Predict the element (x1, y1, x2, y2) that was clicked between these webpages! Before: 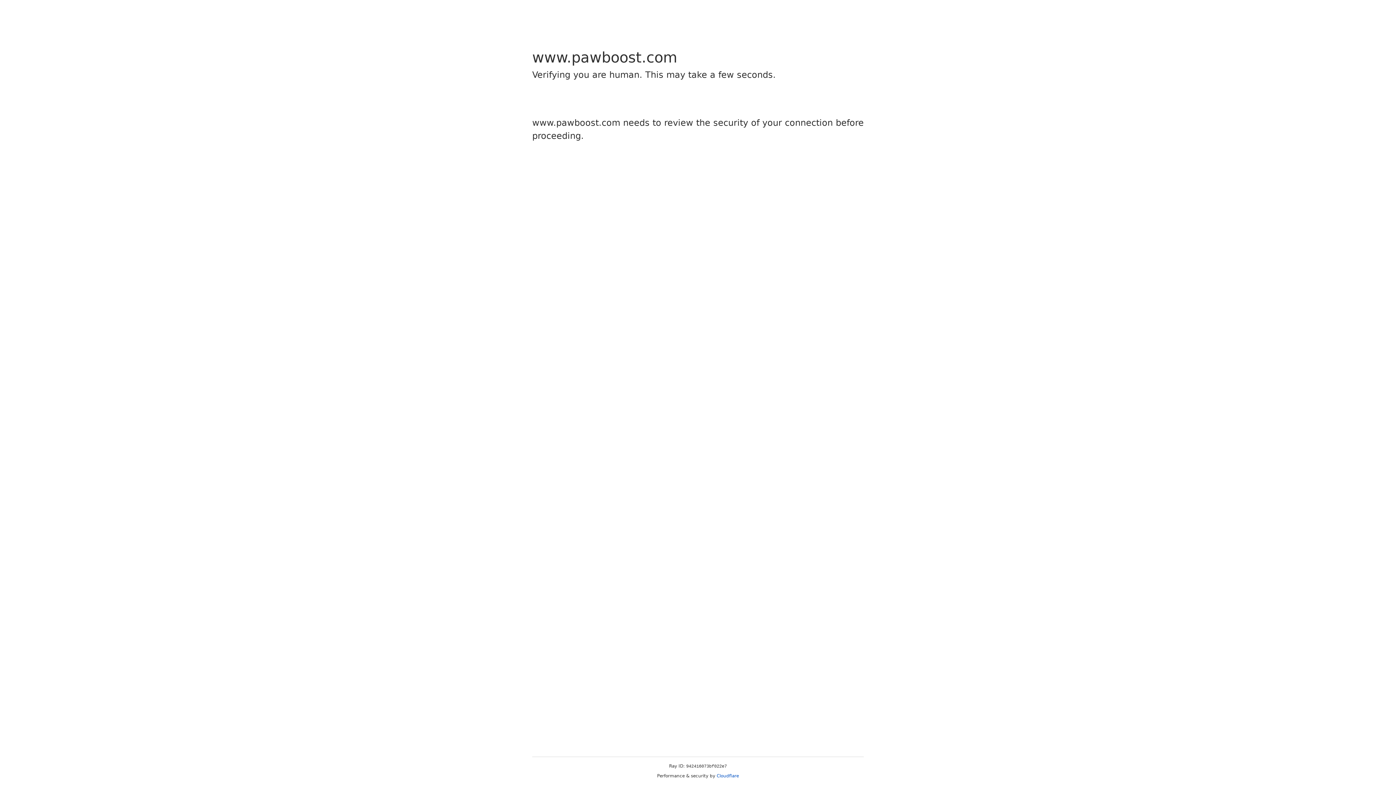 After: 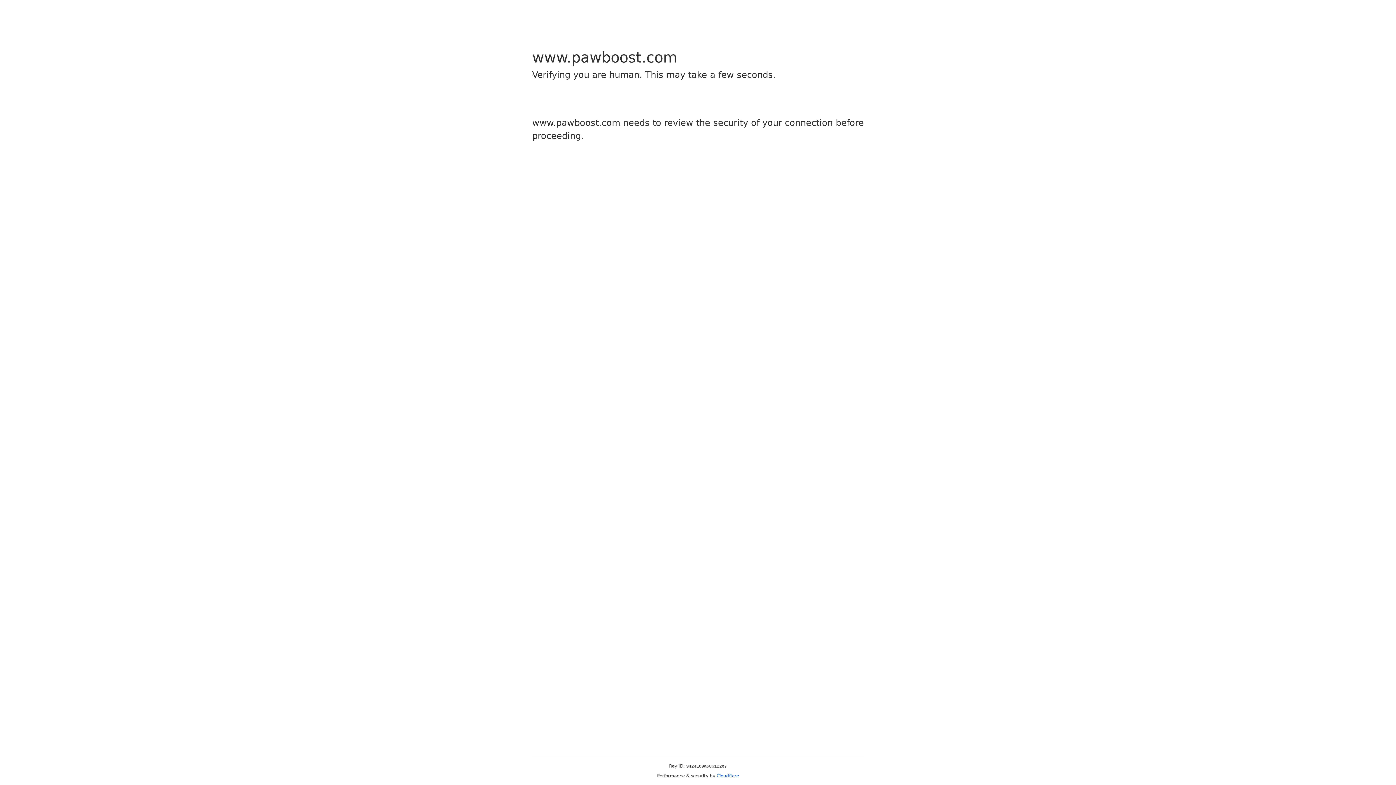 Action: label: Cloudflare bbox: (716, 773, 739, 778)